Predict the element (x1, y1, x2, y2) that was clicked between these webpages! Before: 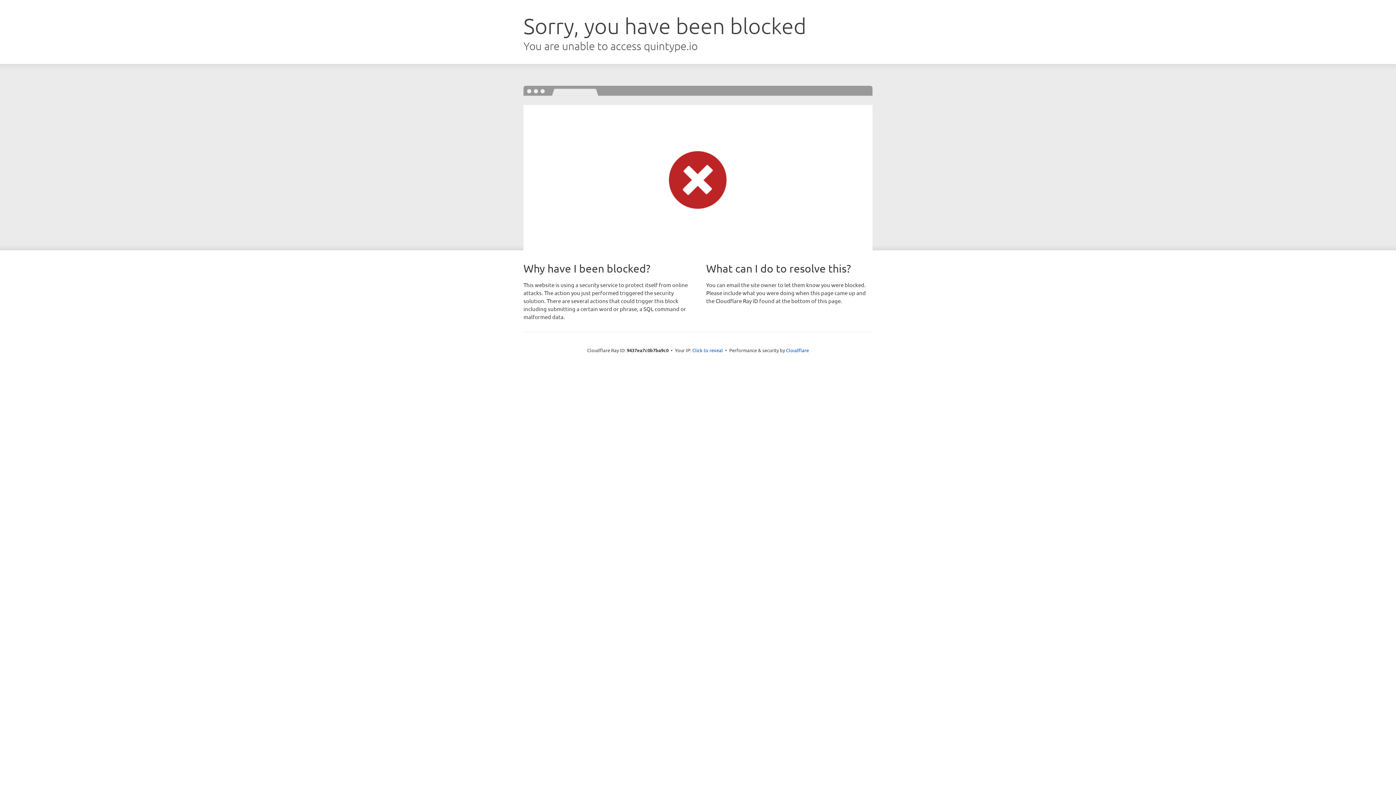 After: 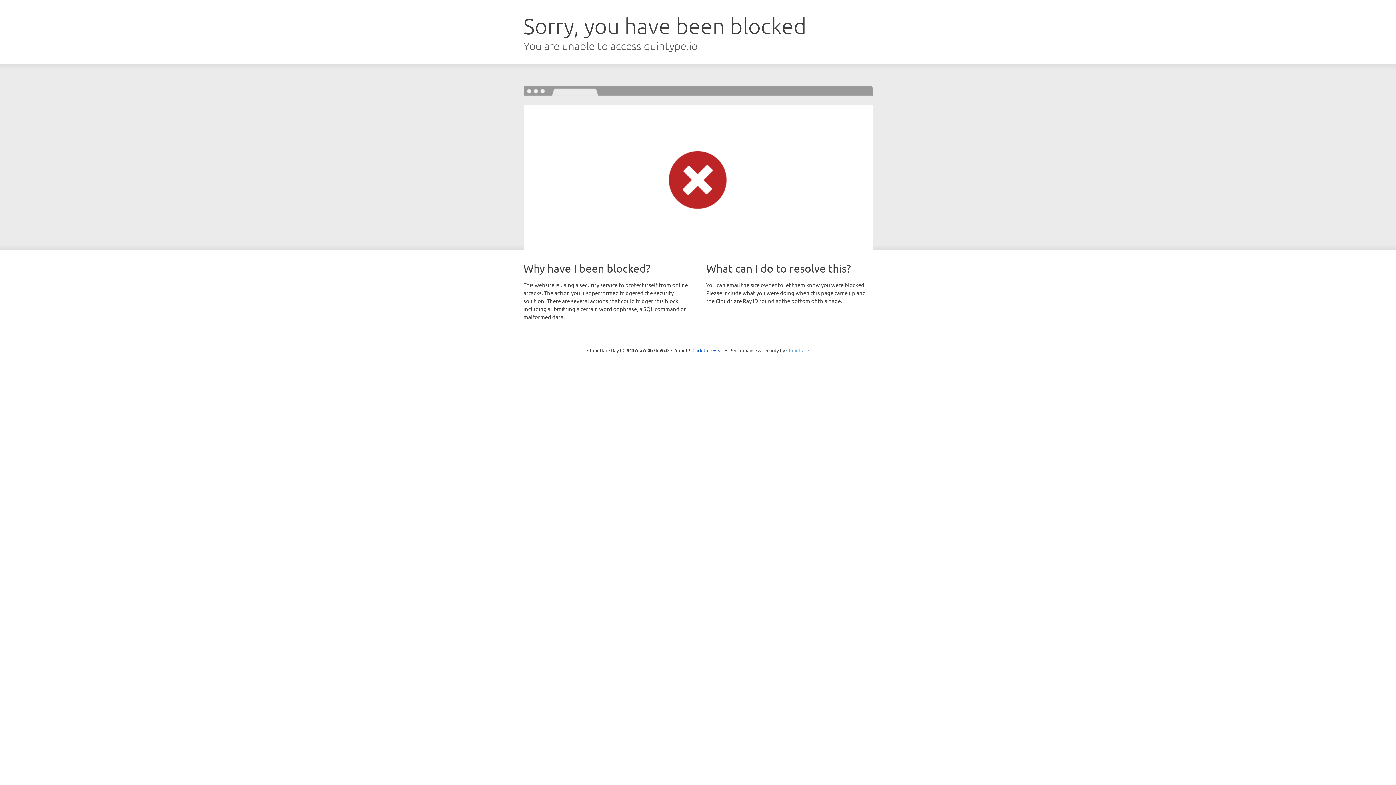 Action: bbox: (786, 347, 809, 353) label: Cloudflare